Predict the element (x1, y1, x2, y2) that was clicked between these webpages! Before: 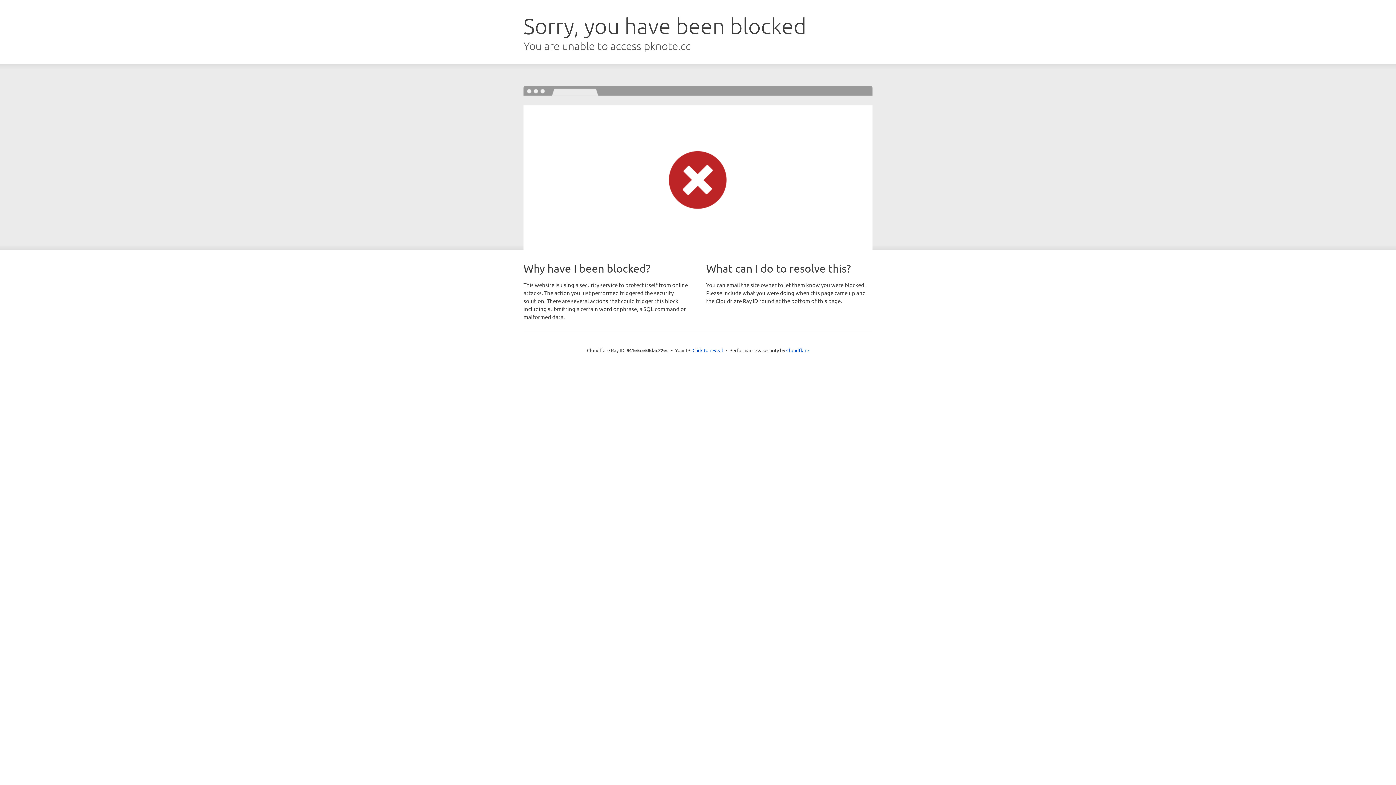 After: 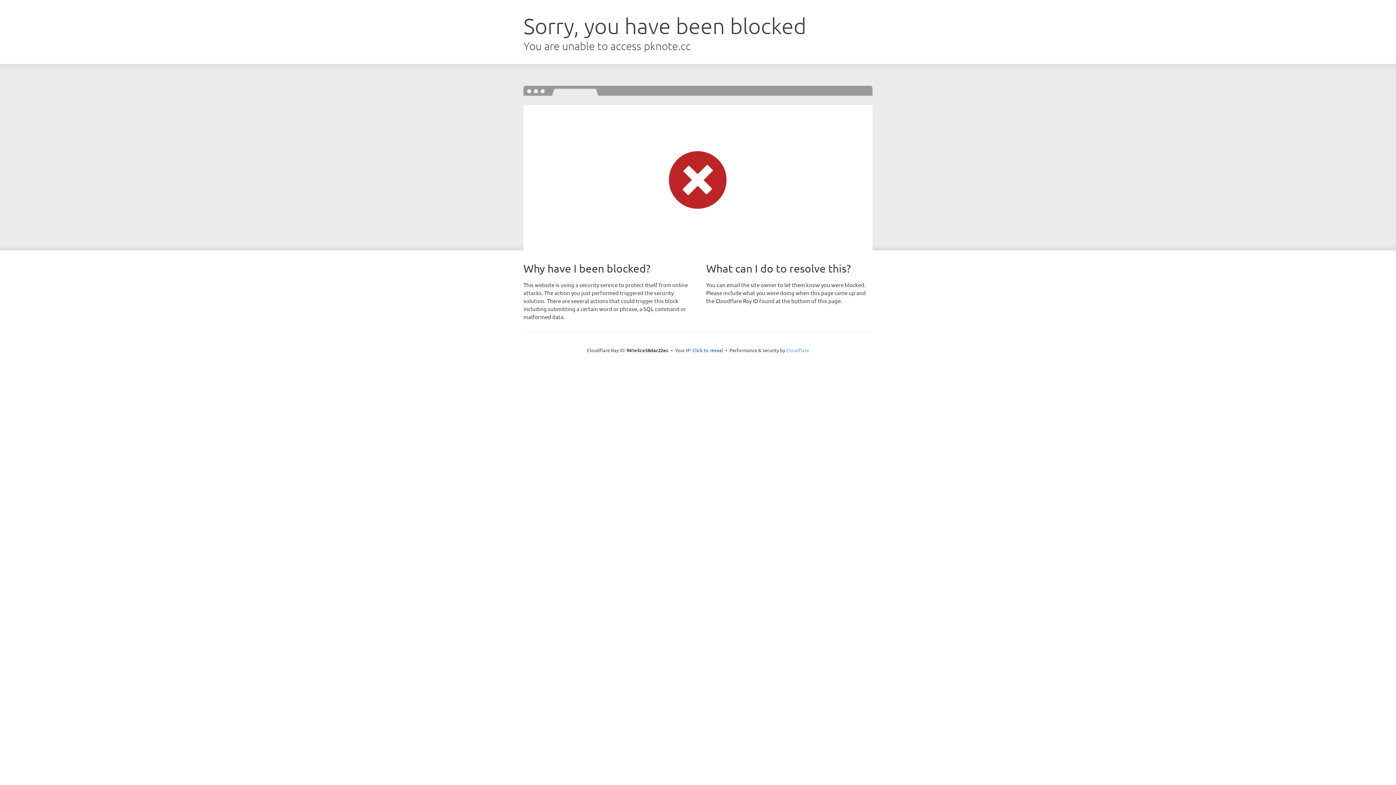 Action: label: Cloudflare bbox: (786, 347, 809, 353)